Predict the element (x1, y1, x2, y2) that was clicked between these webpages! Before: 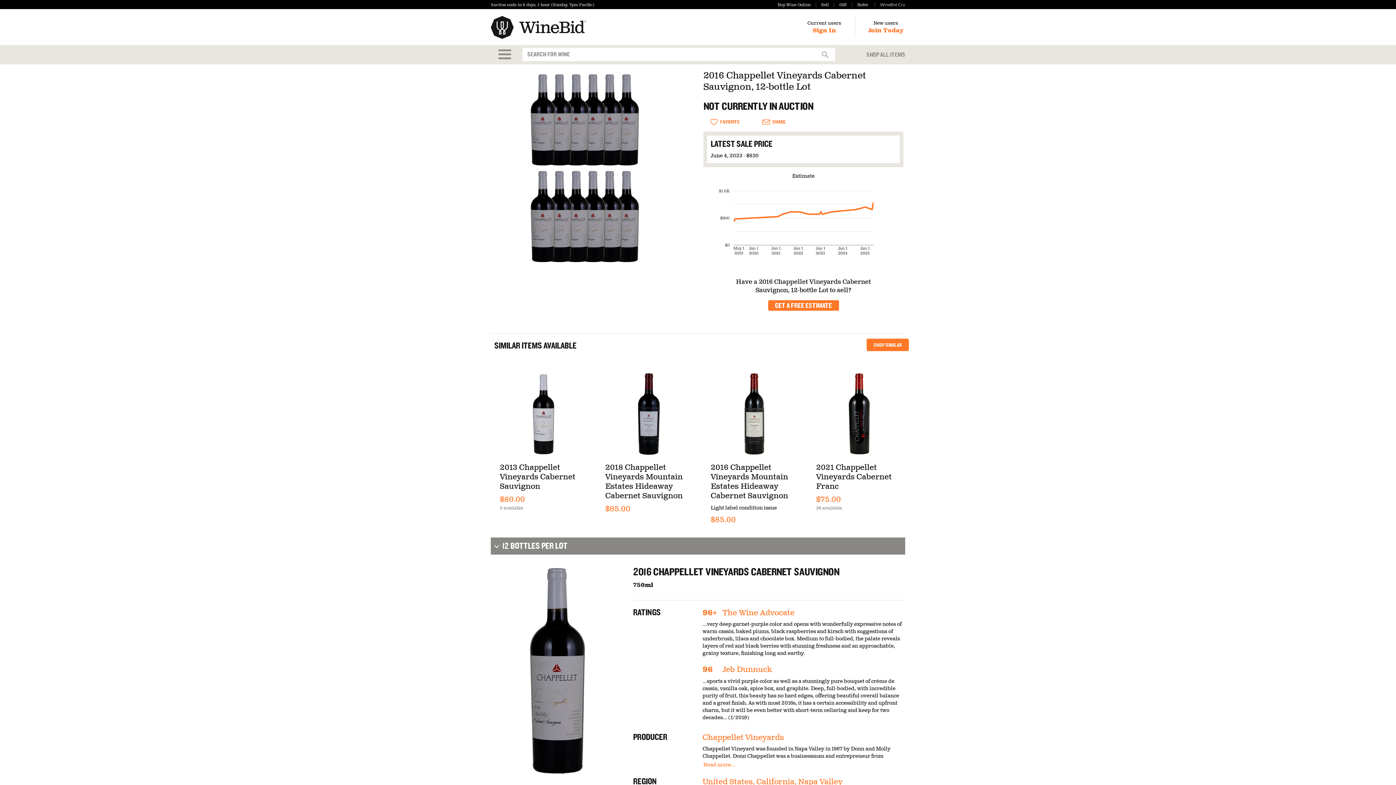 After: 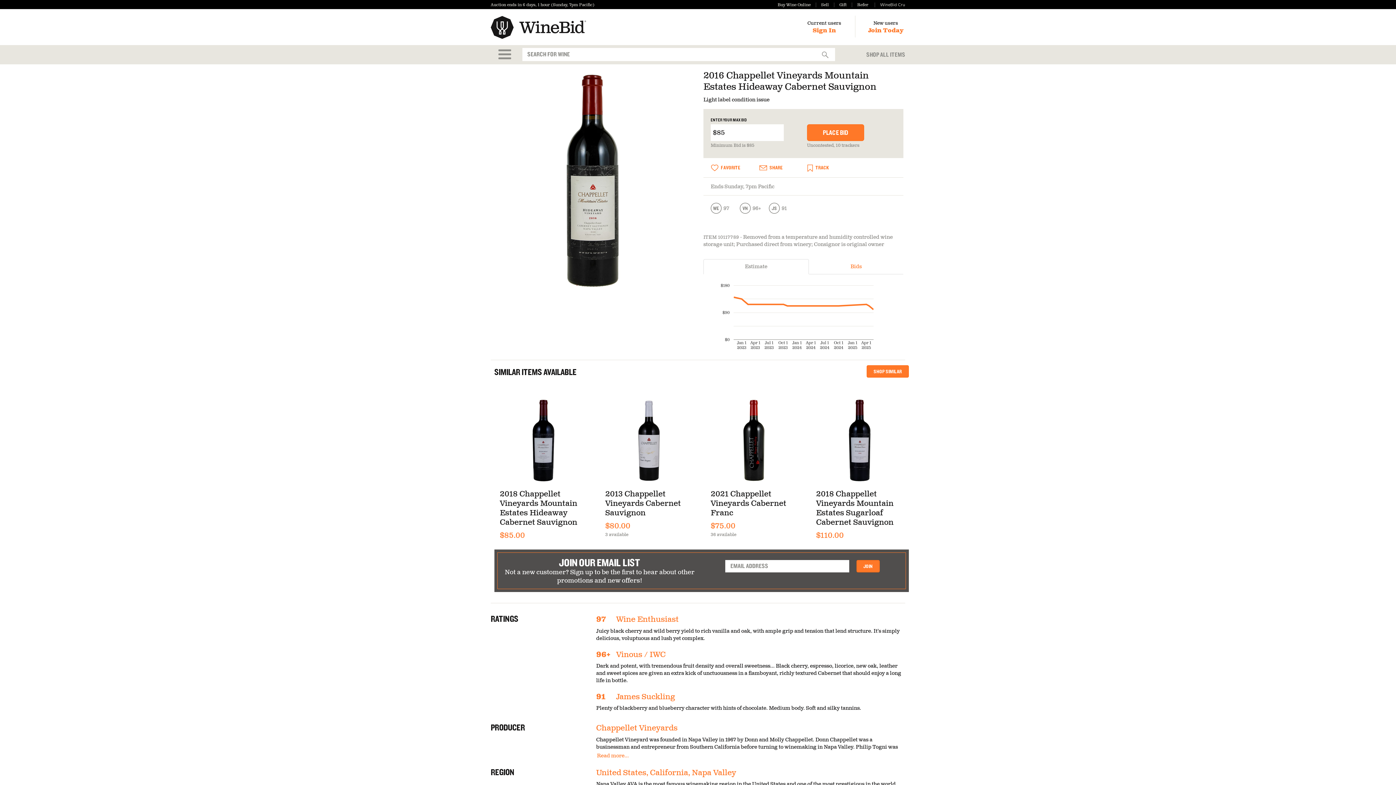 Action: bbox: (710, 515, 736, 524) label: $85.00